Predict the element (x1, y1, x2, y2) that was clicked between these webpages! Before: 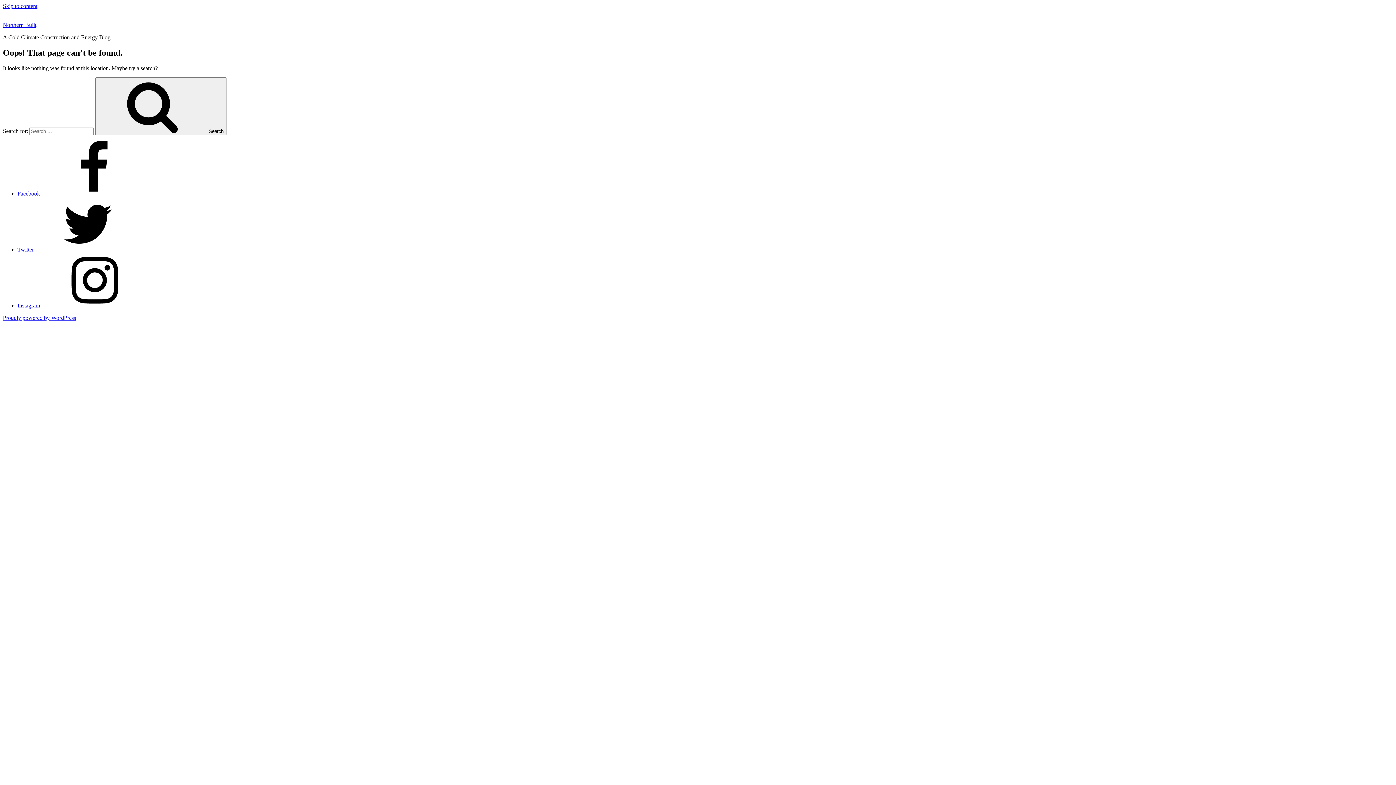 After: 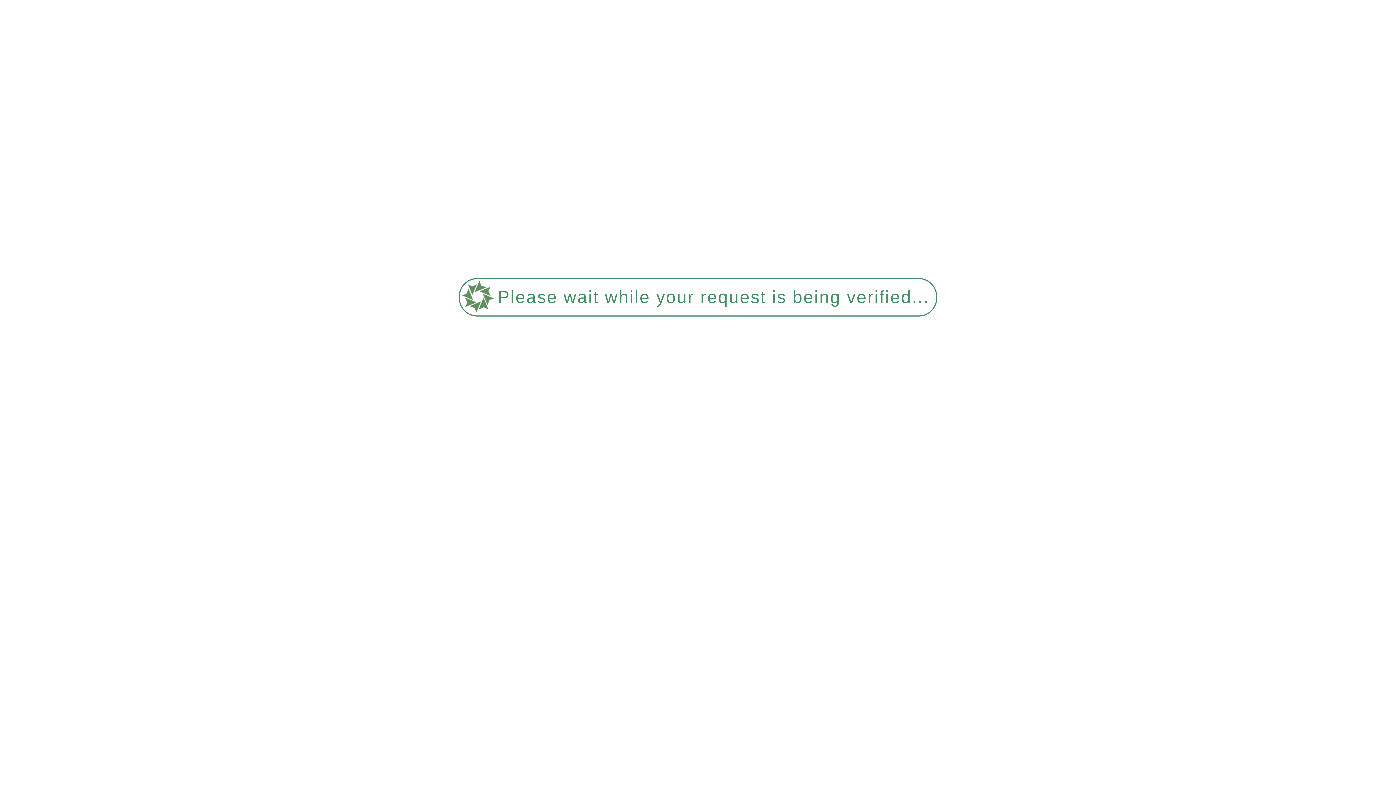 Action: label: Northern Built bbox: (2, 21, 36, 28)